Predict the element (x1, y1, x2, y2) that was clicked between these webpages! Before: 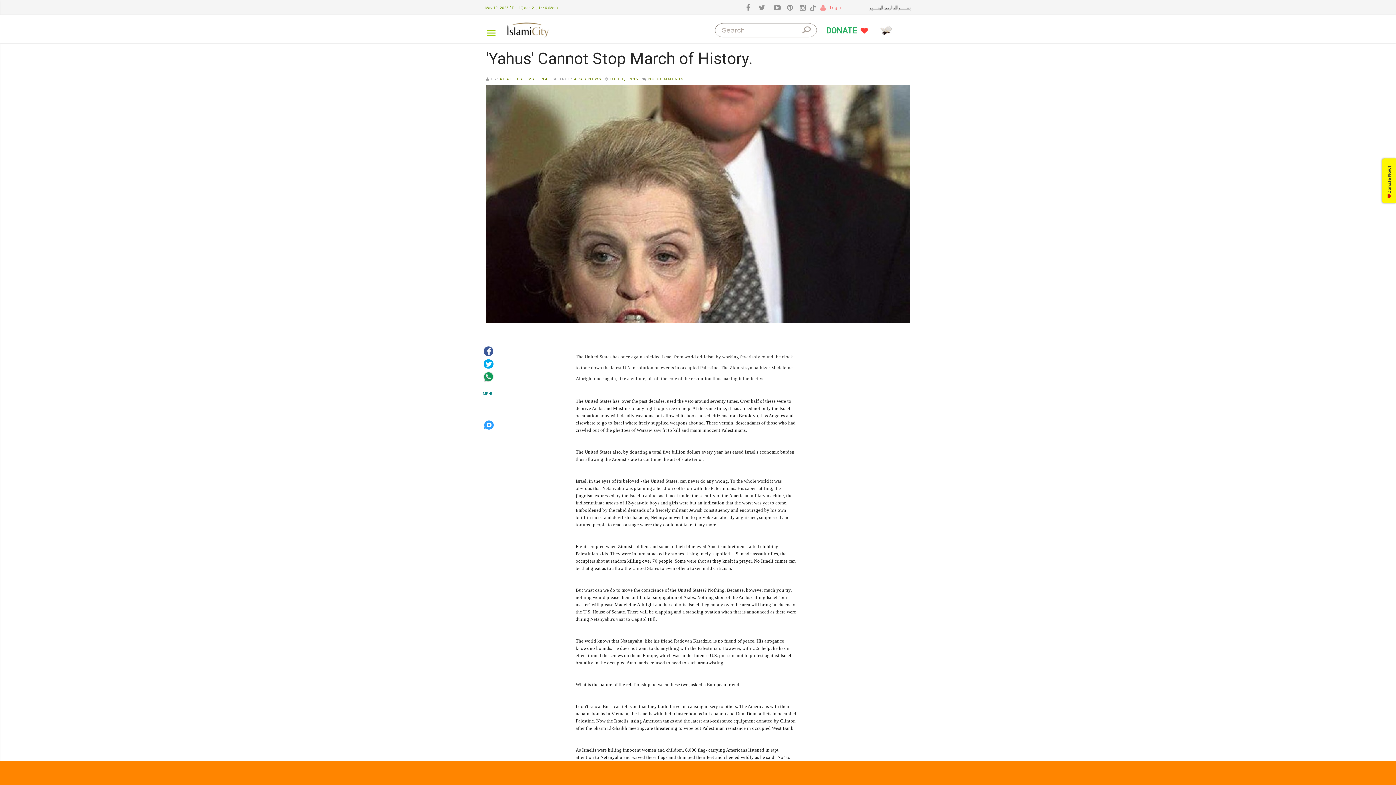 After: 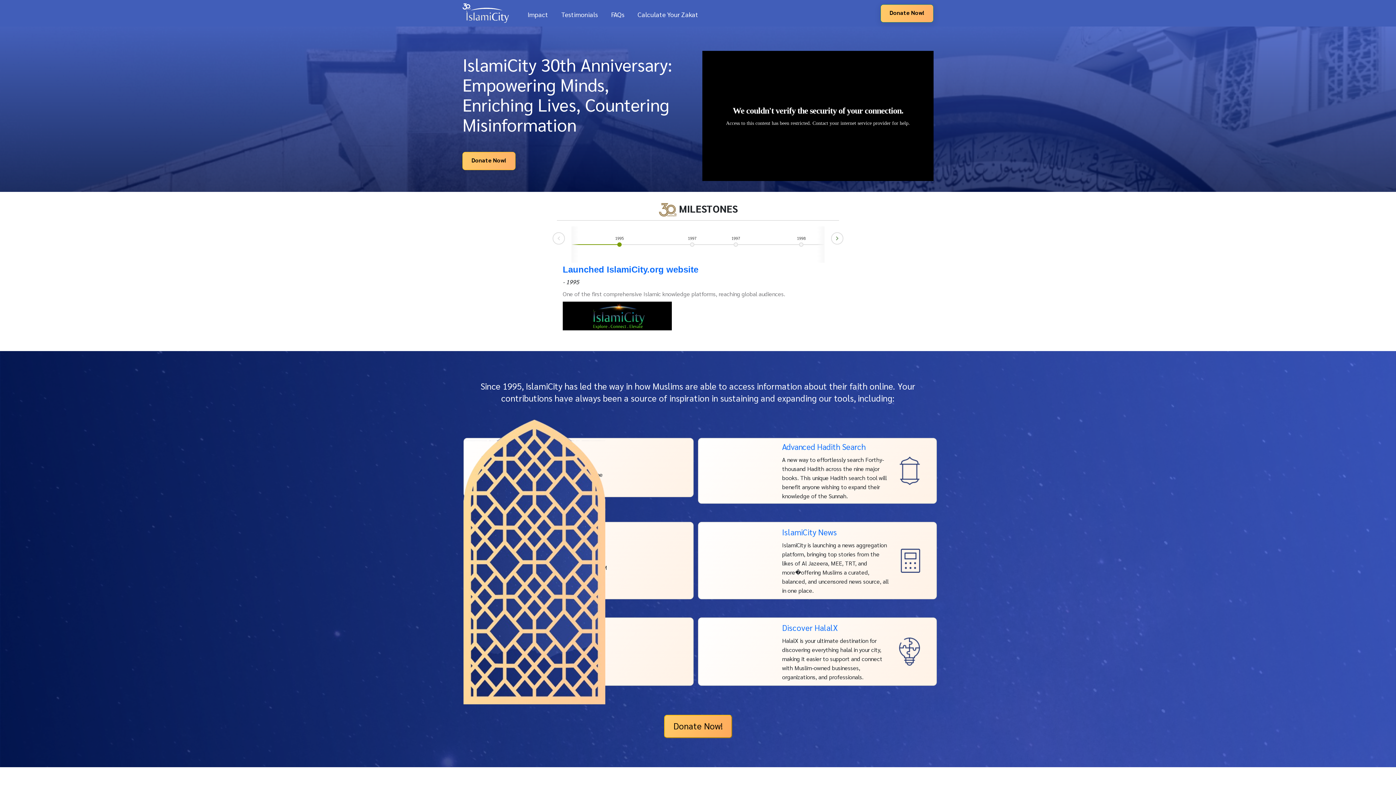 Action: bbox: (826, 25, 869, 36) label: DONATE 